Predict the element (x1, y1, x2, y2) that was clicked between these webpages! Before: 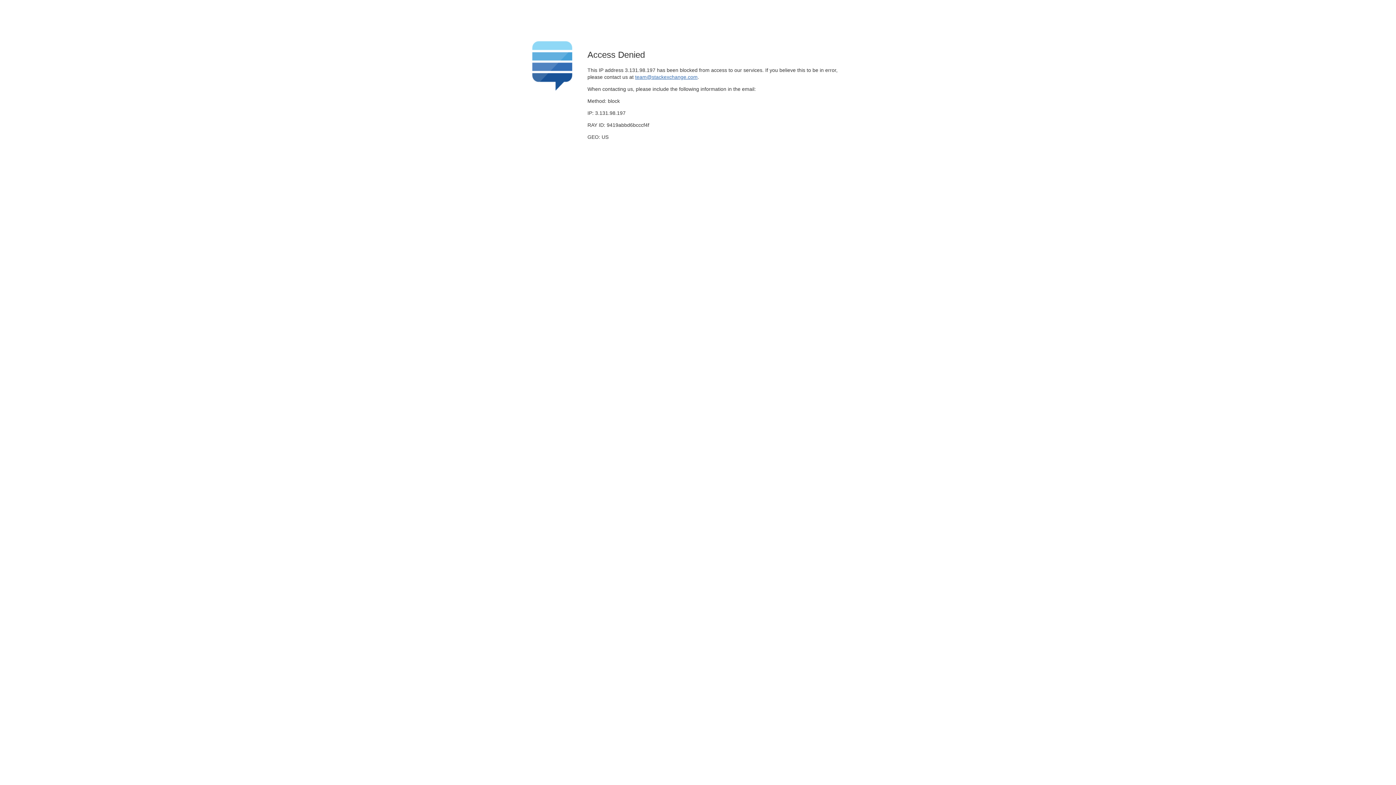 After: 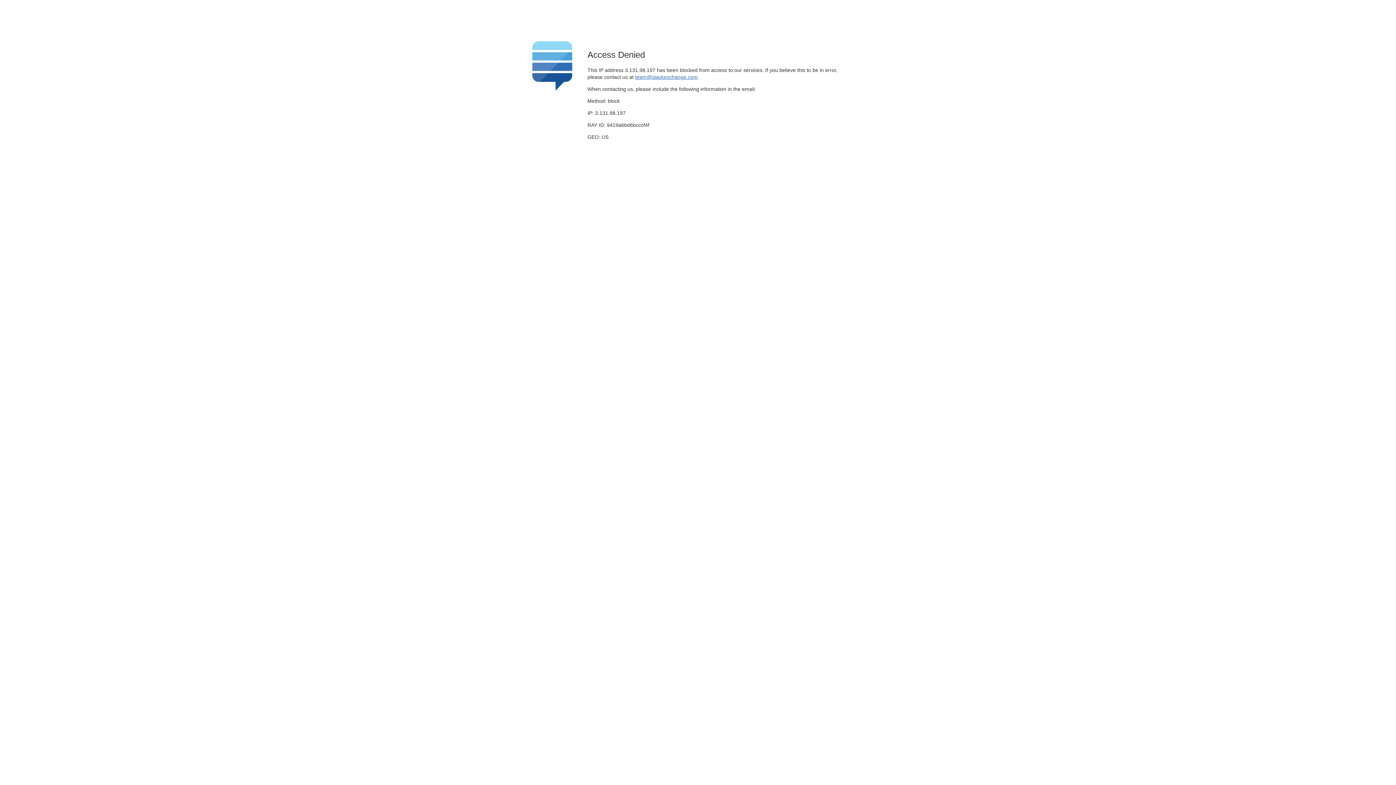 Action: label: team@stackexchange.com bbox: (635, 74, 697, 79)